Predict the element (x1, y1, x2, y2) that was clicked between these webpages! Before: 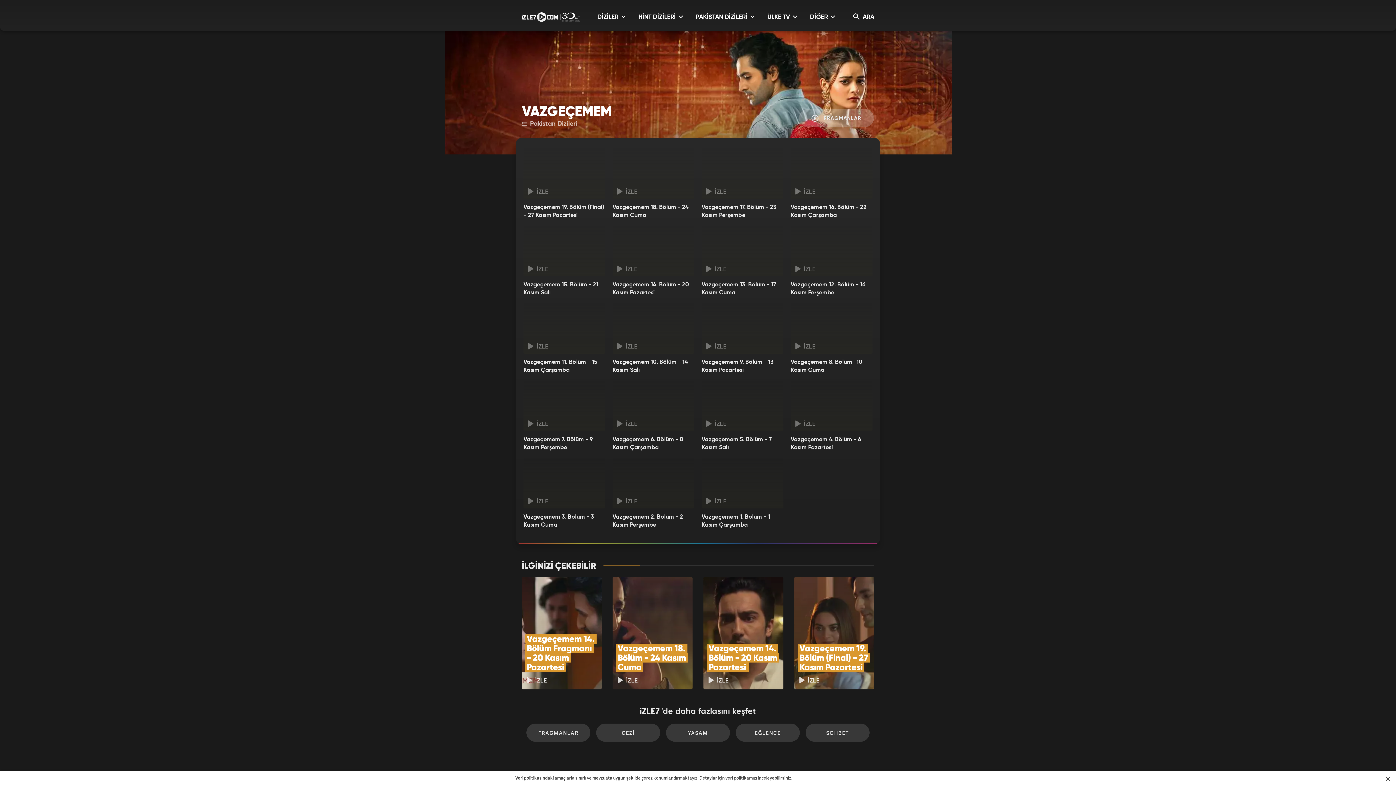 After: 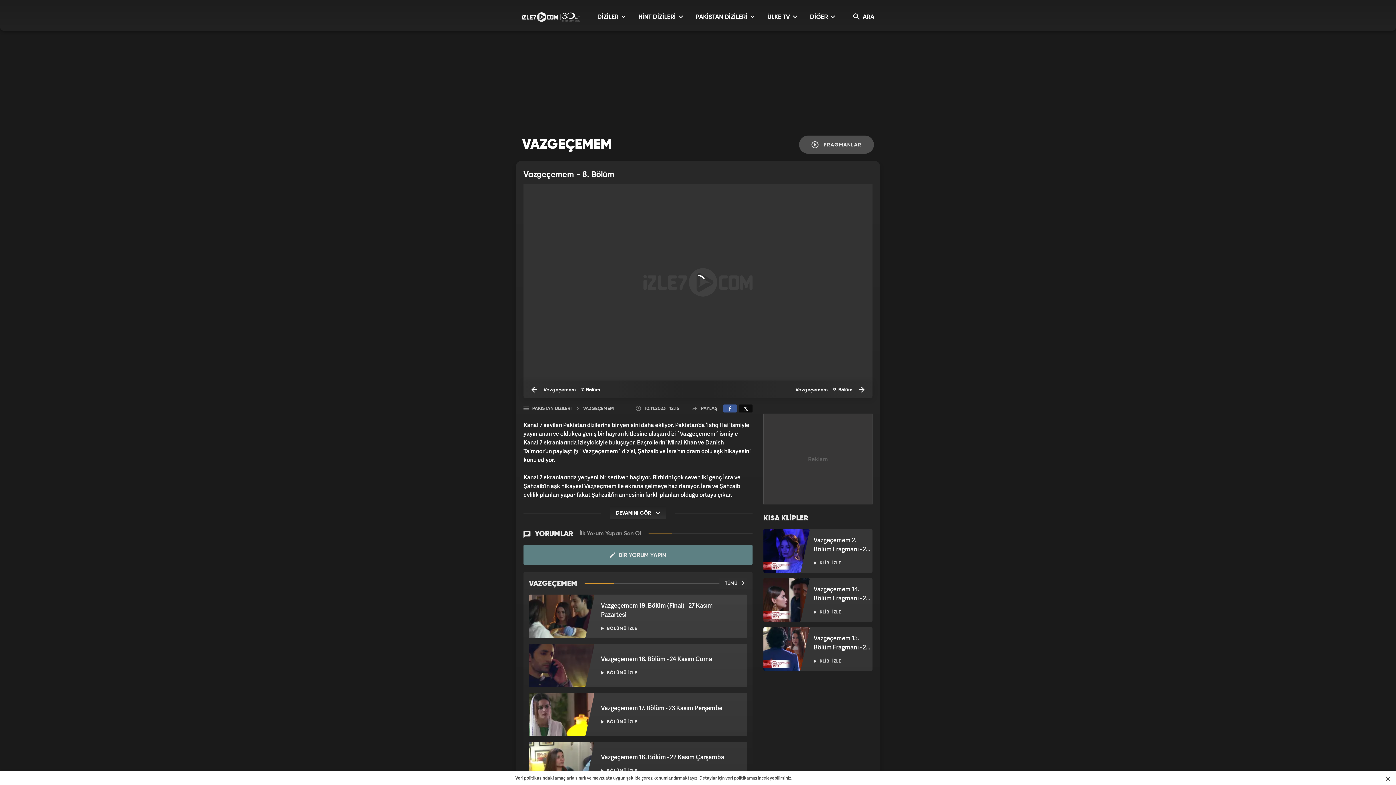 Action: label: Vazgeçemem 8. Bölüm -10 Kasım Cuma bbox: (790, 358, 872, 374)